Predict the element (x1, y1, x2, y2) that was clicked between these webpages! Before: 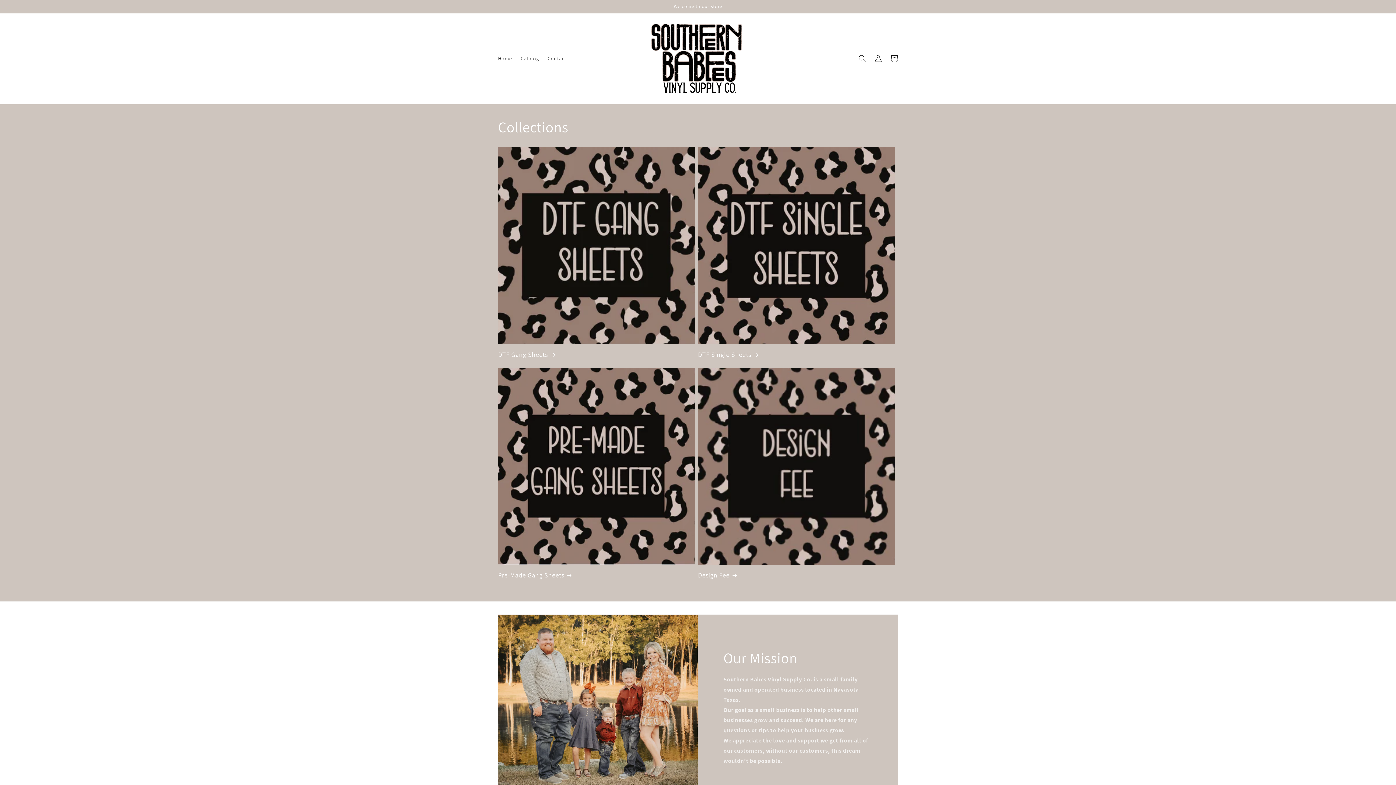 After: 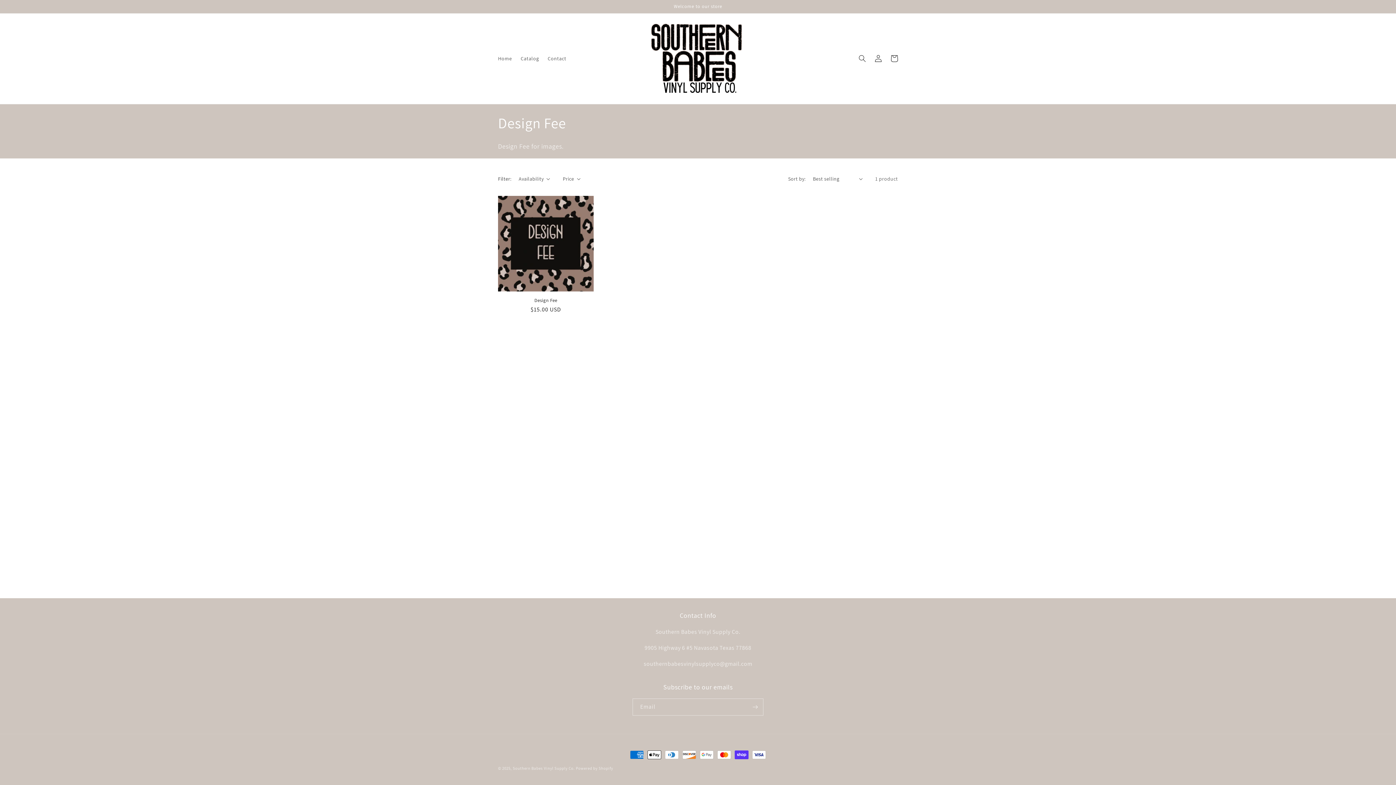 Action: label: Design Fee bbox: (698, 571, 895, 579)